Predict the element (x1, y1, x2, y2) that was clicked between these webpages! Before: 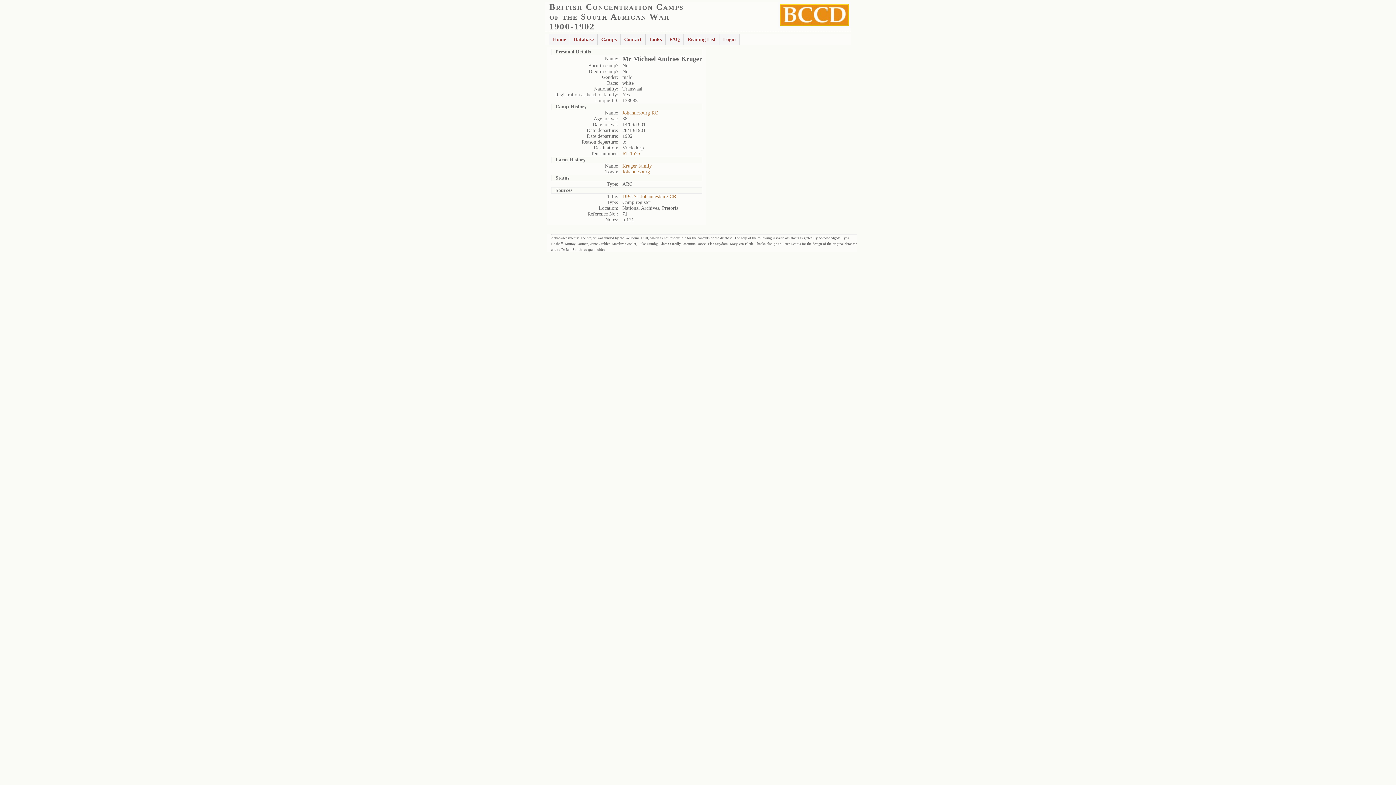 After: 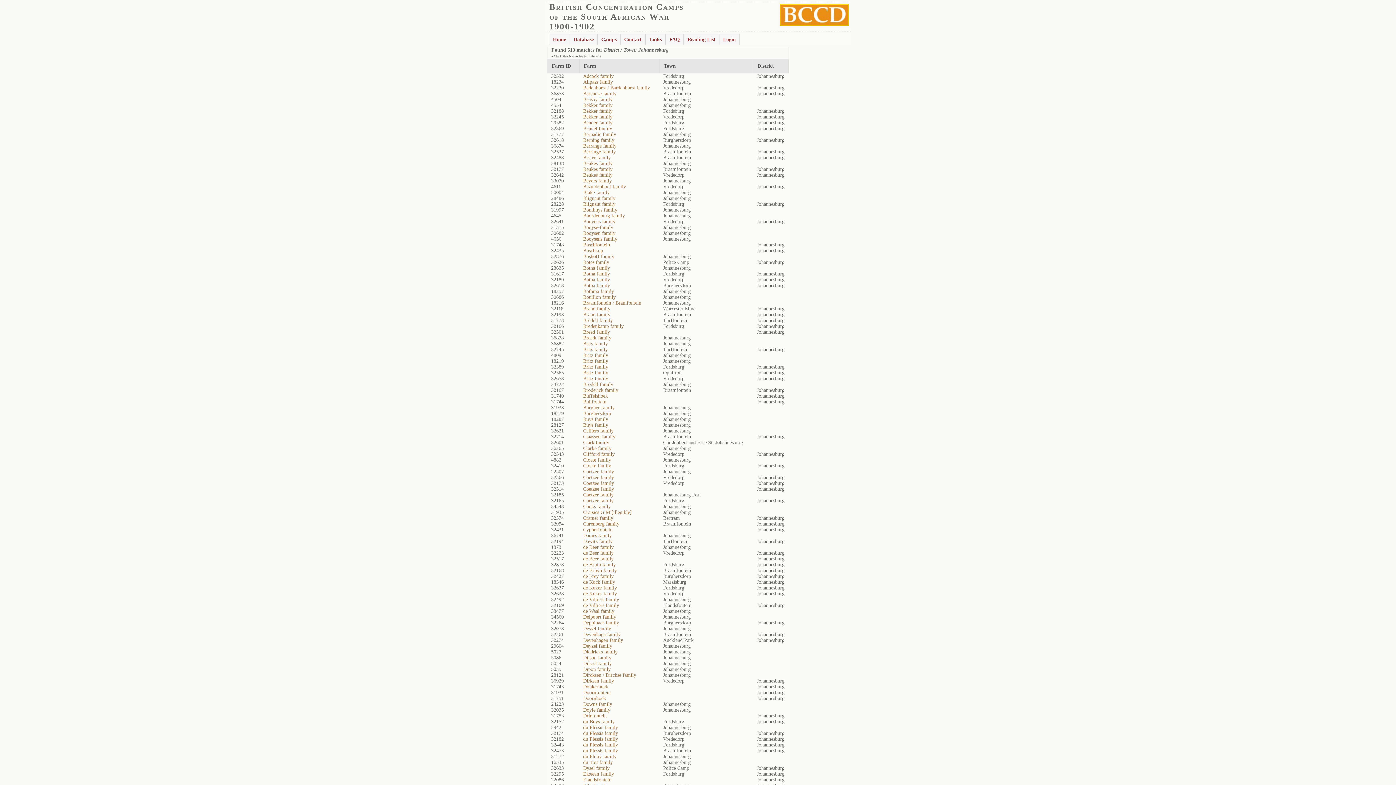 Action: bbox: (622, 169, 650, 174) label: Johannesburg